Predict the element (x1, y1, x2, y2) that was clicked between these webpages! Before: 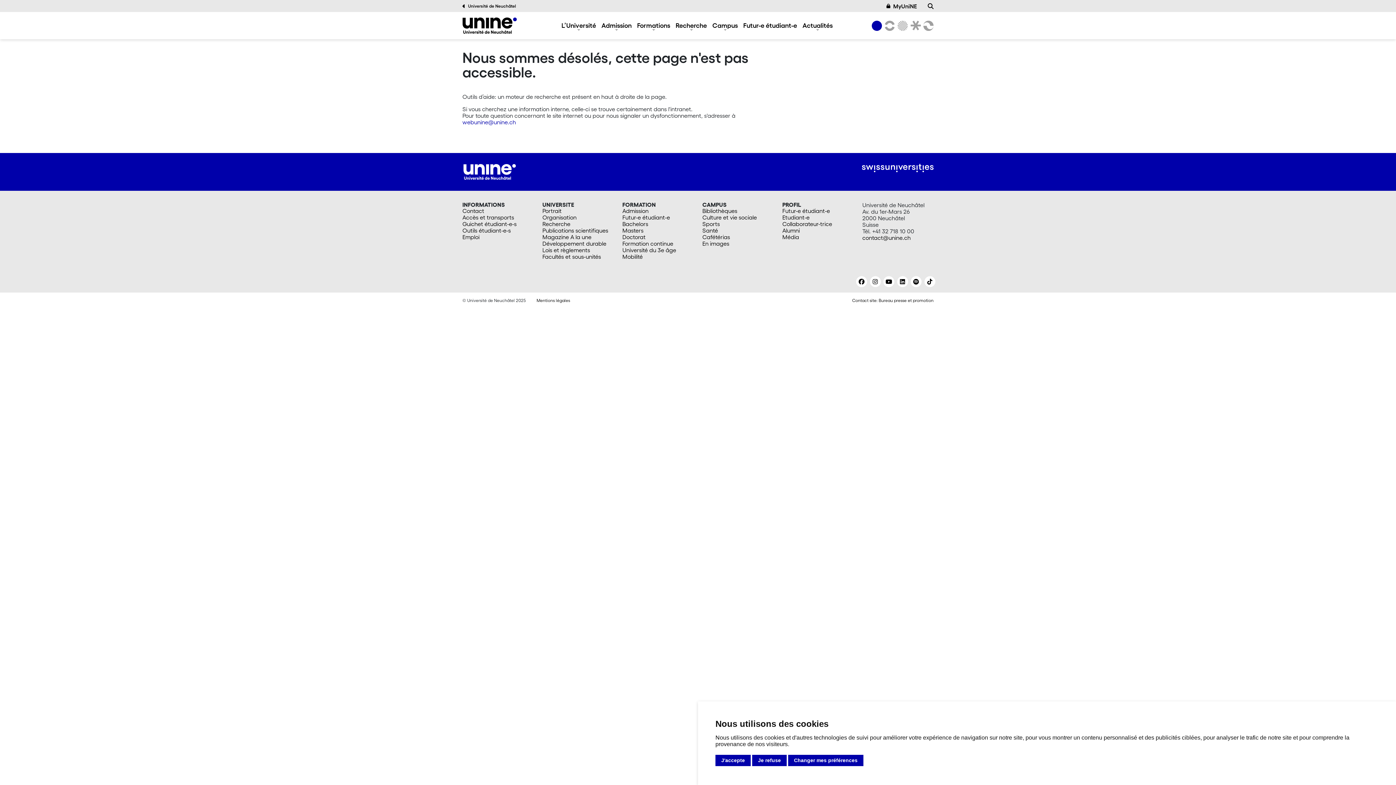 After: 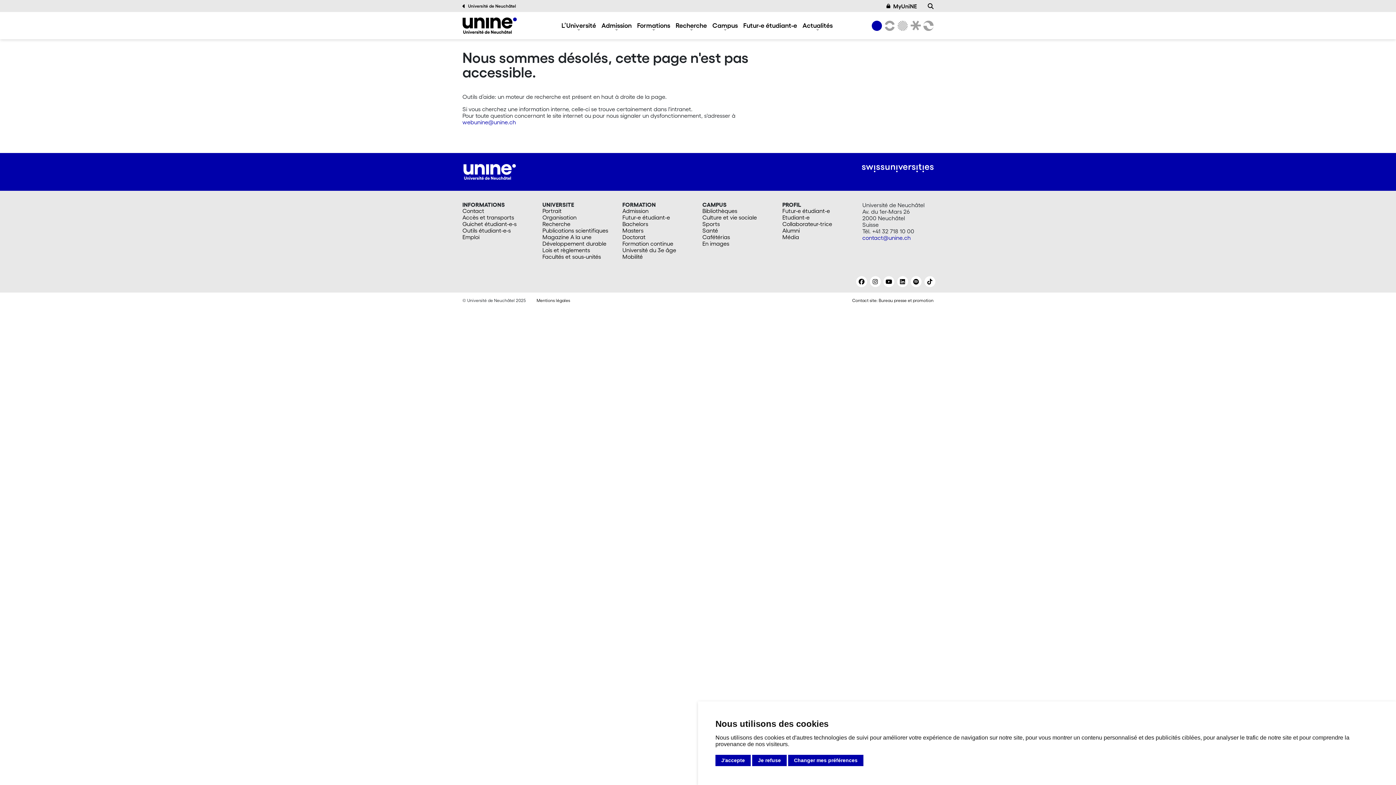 Action: bbox: (862, 234, 910, 241) label: contact@unine.ch